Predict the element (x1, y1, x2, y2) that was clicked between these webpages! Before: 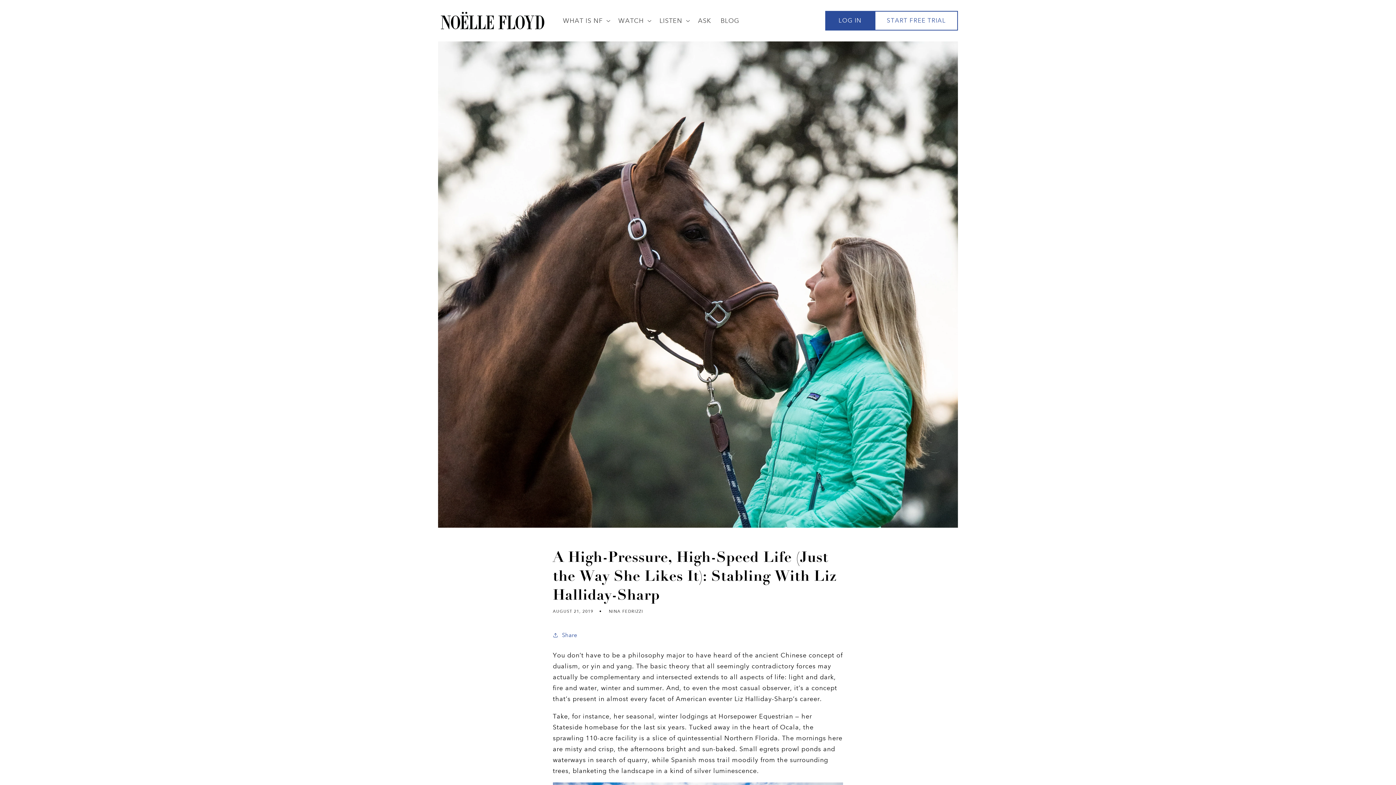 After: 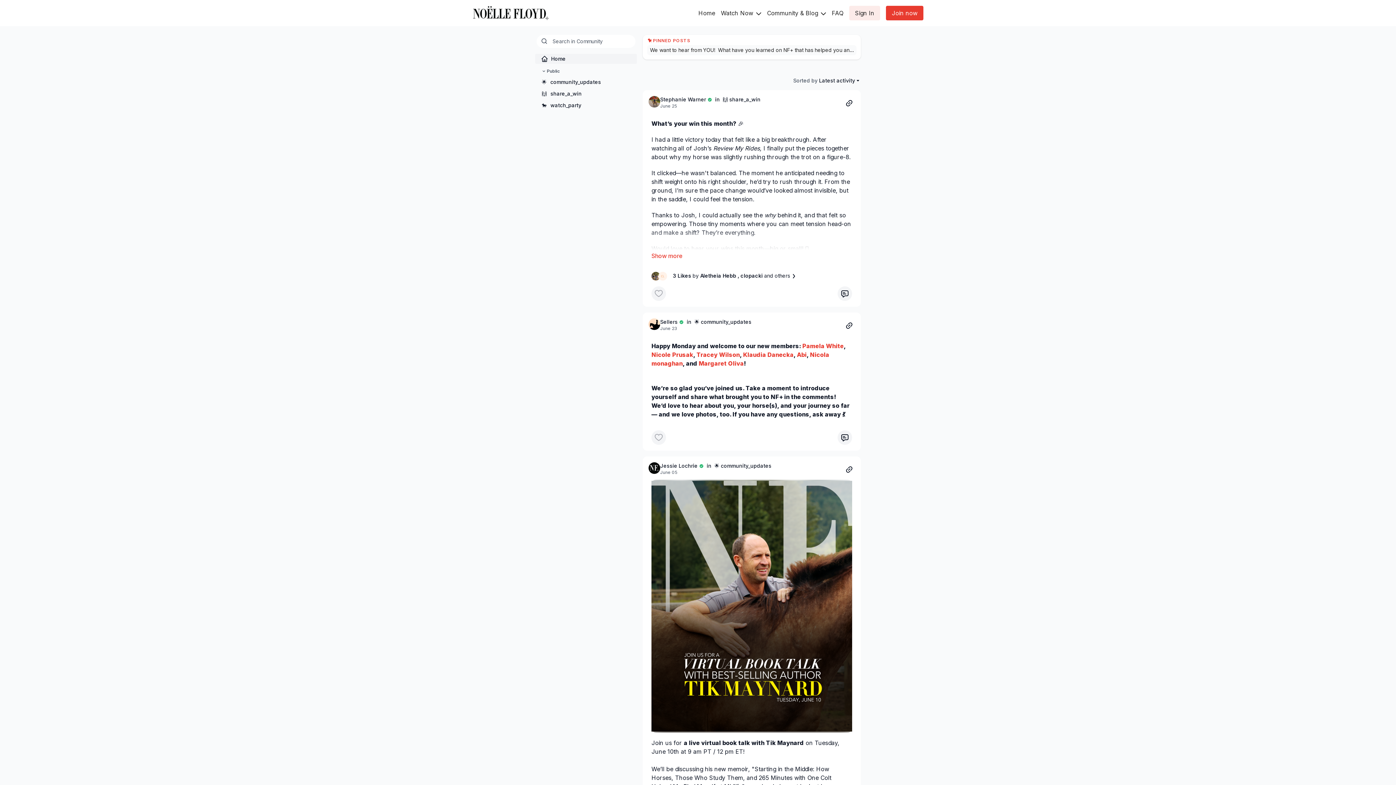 Action: label: ASK bbox: (693, 11, 716, 29)